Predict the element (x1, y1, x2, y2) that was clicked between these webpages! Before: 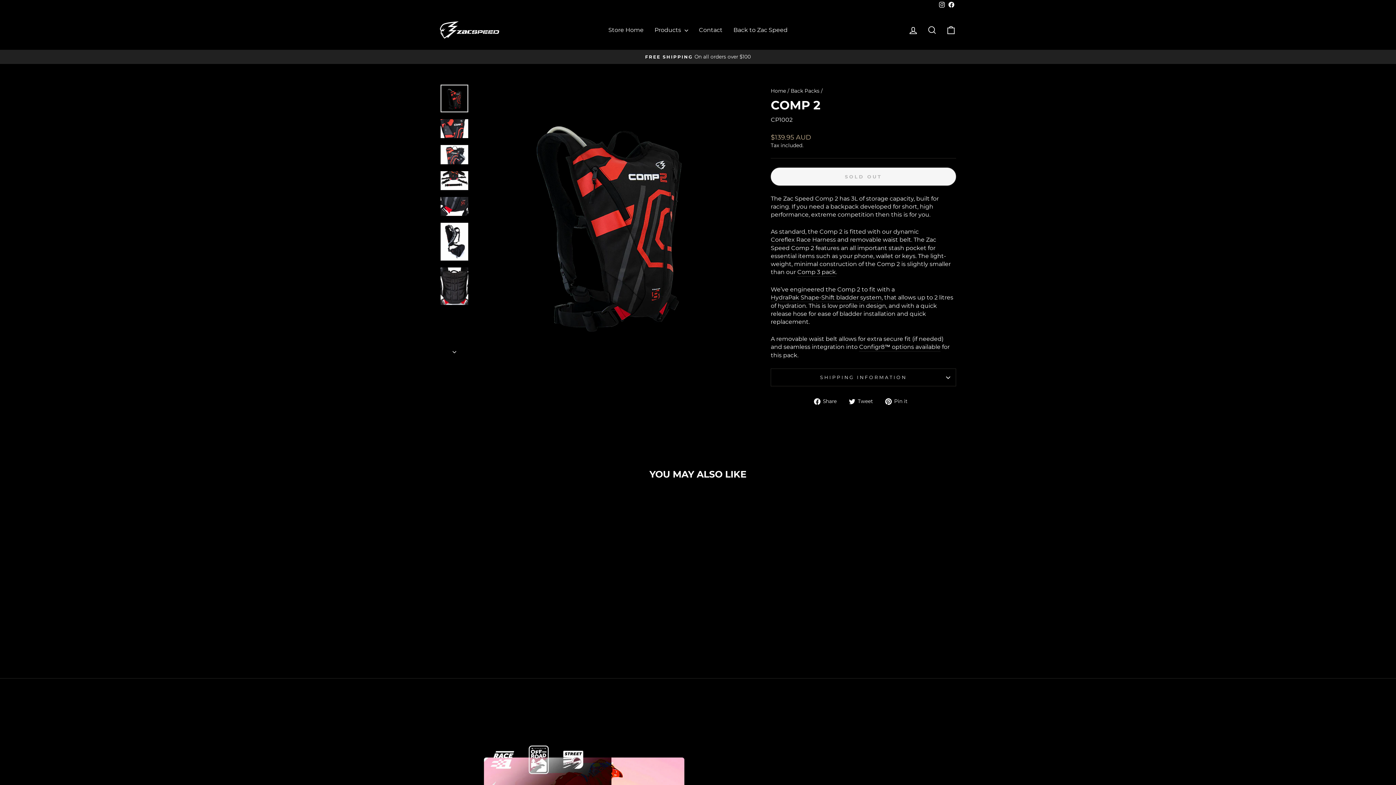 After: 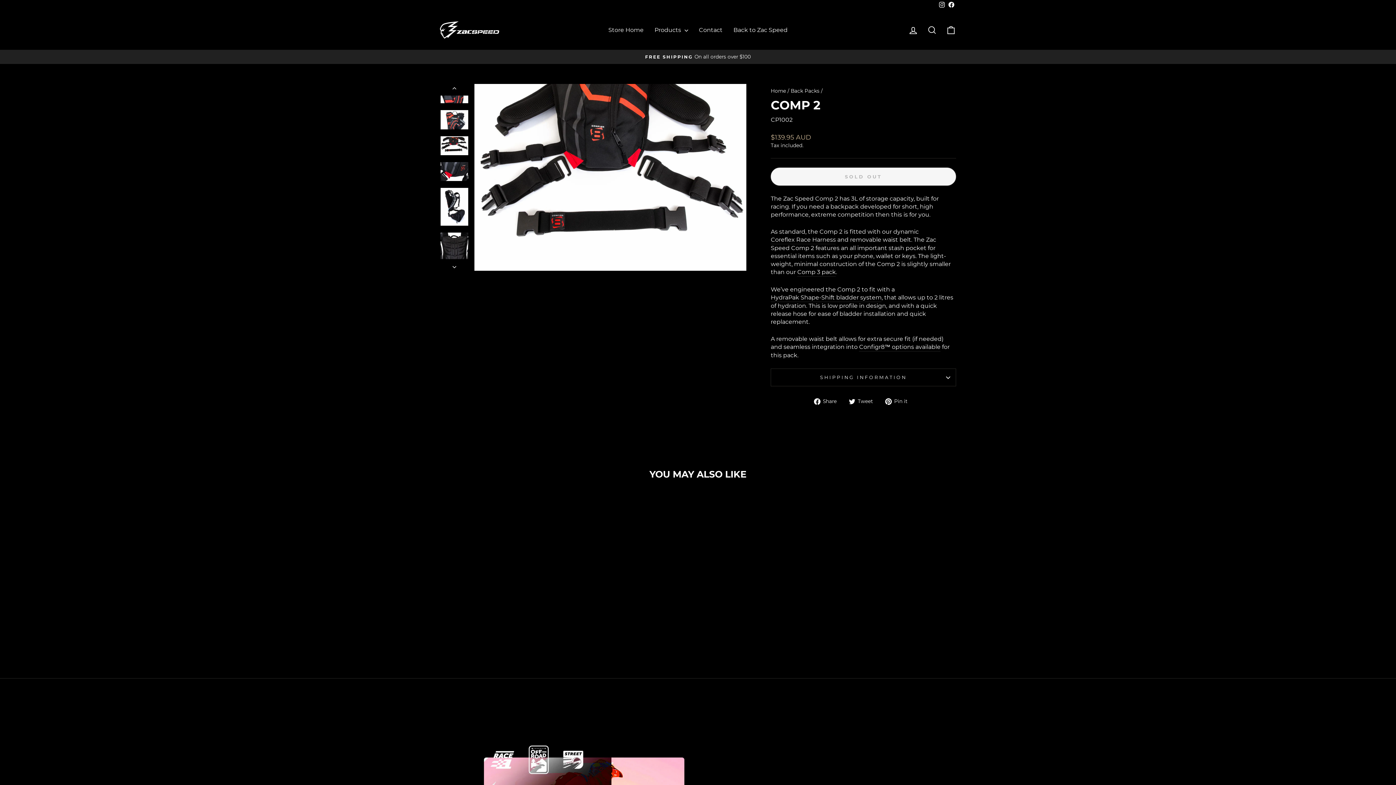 Action: bbox: (440, 171, 468, 190)